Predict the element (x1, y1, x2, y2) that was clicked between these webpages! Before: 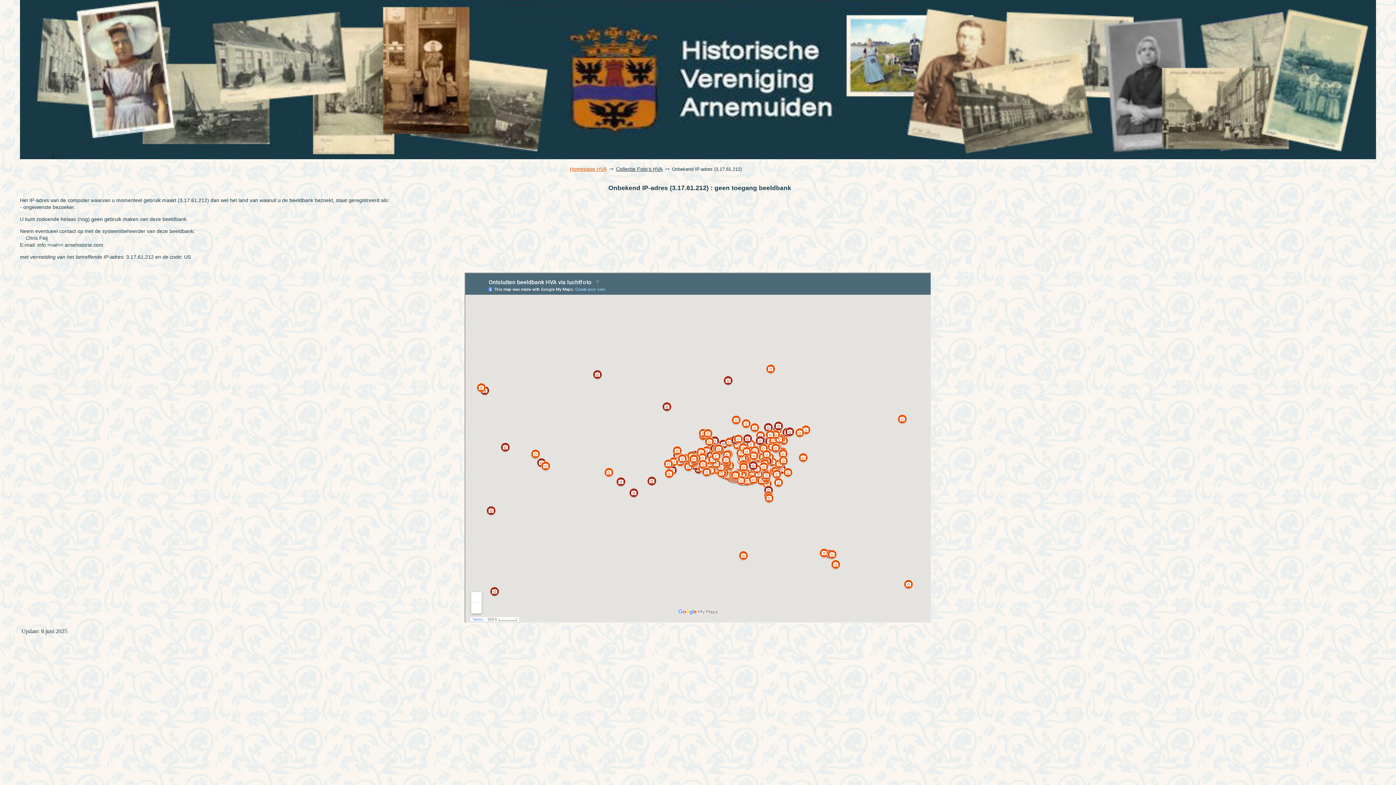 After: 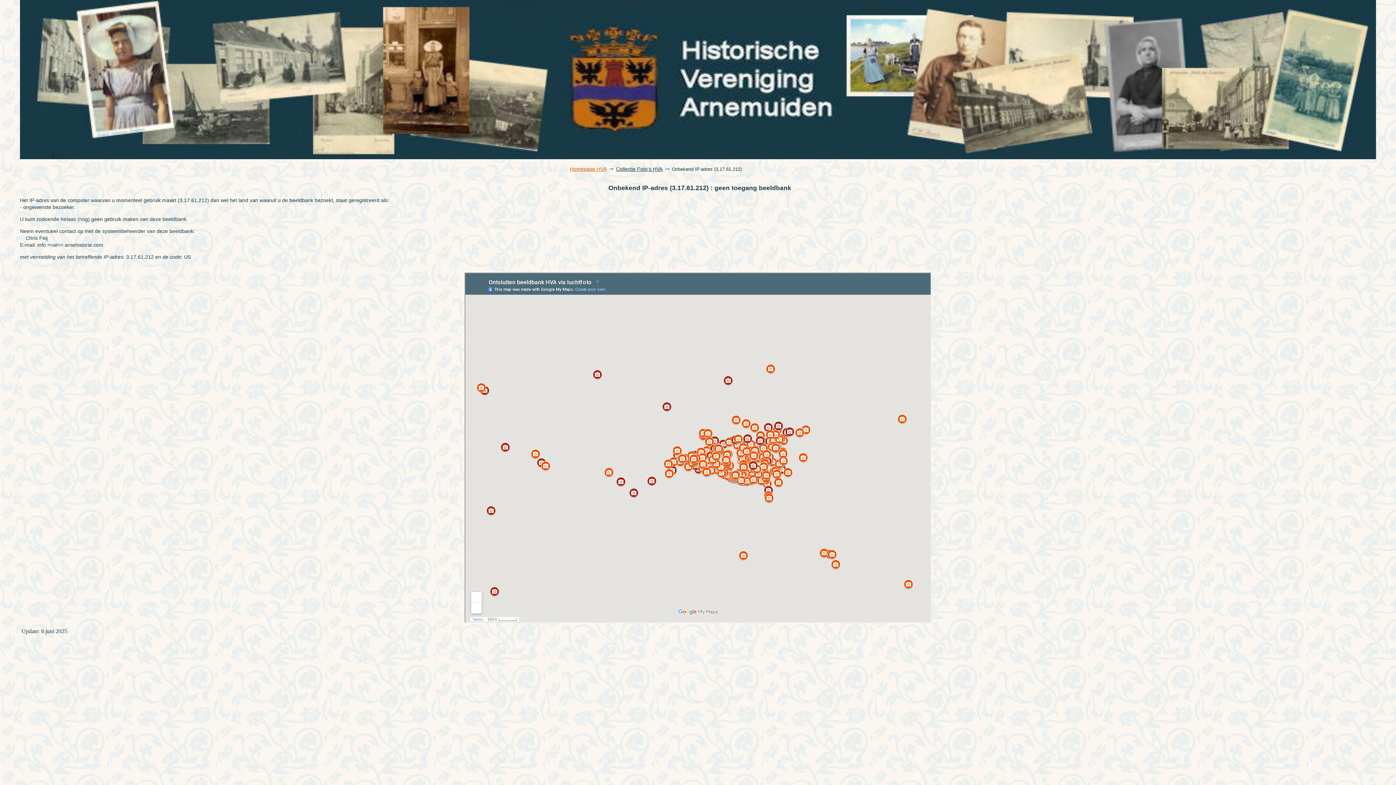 Action: bbox: (616, 166, 662, 172) label: Collectie Foto's HVA